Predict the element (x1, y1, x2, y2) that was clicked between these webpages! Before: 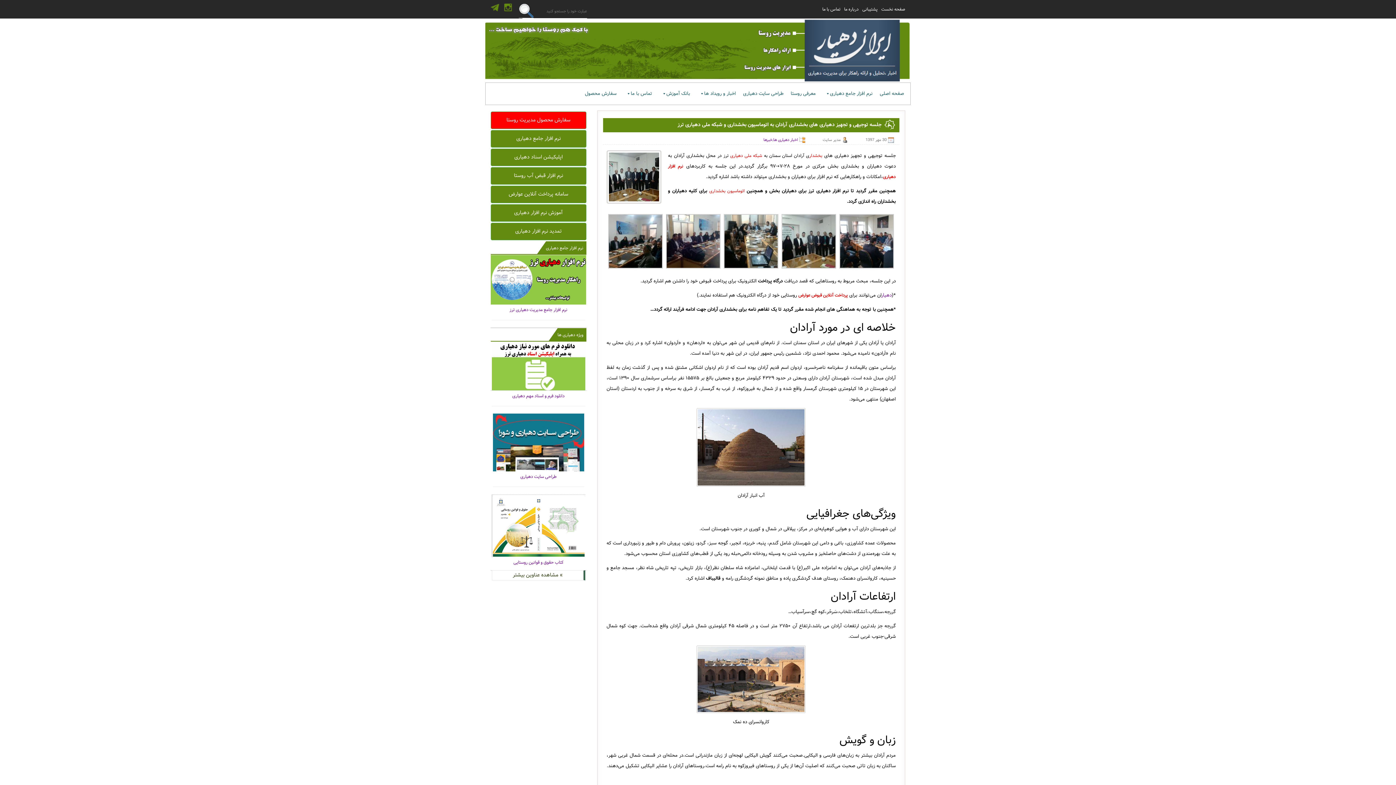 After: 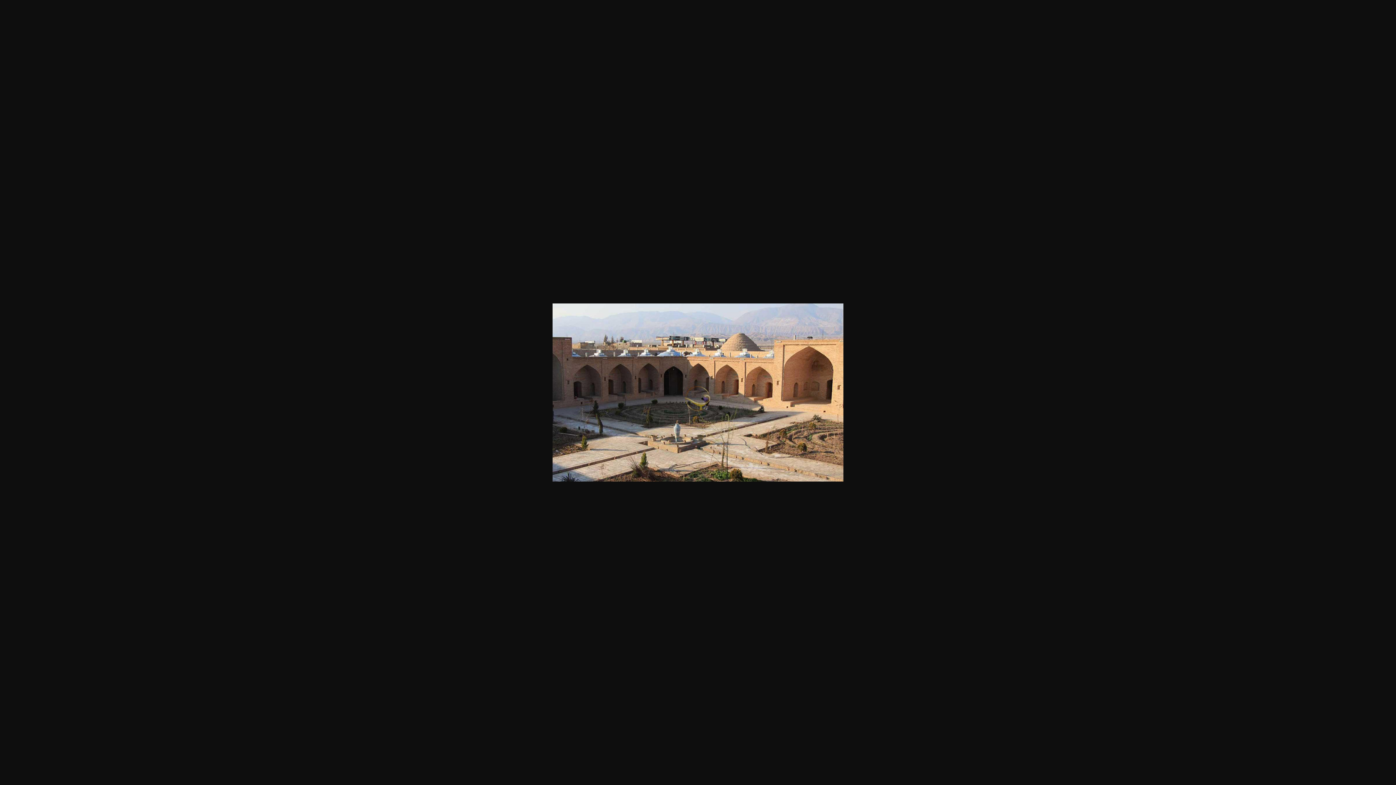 Action: bbox: (606, 645, 896, 713)